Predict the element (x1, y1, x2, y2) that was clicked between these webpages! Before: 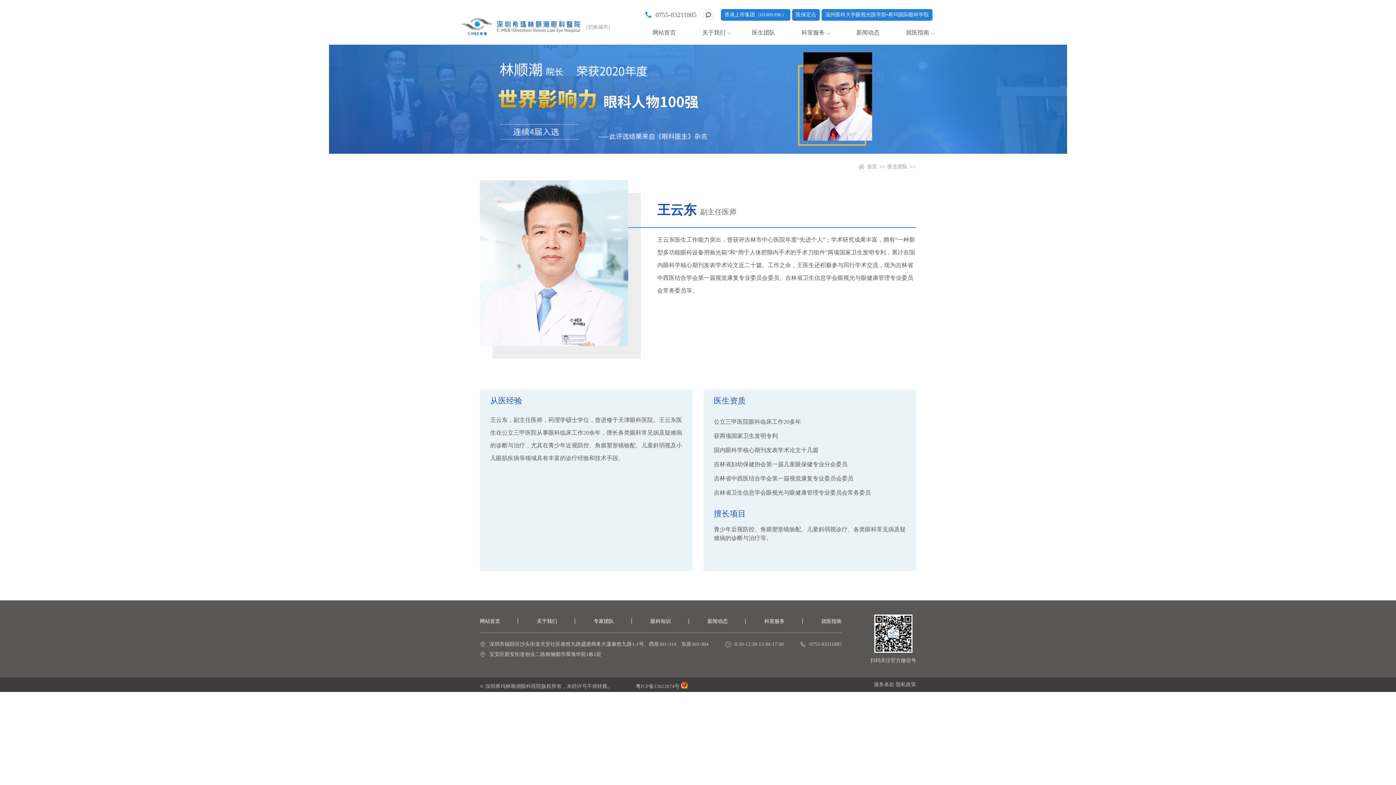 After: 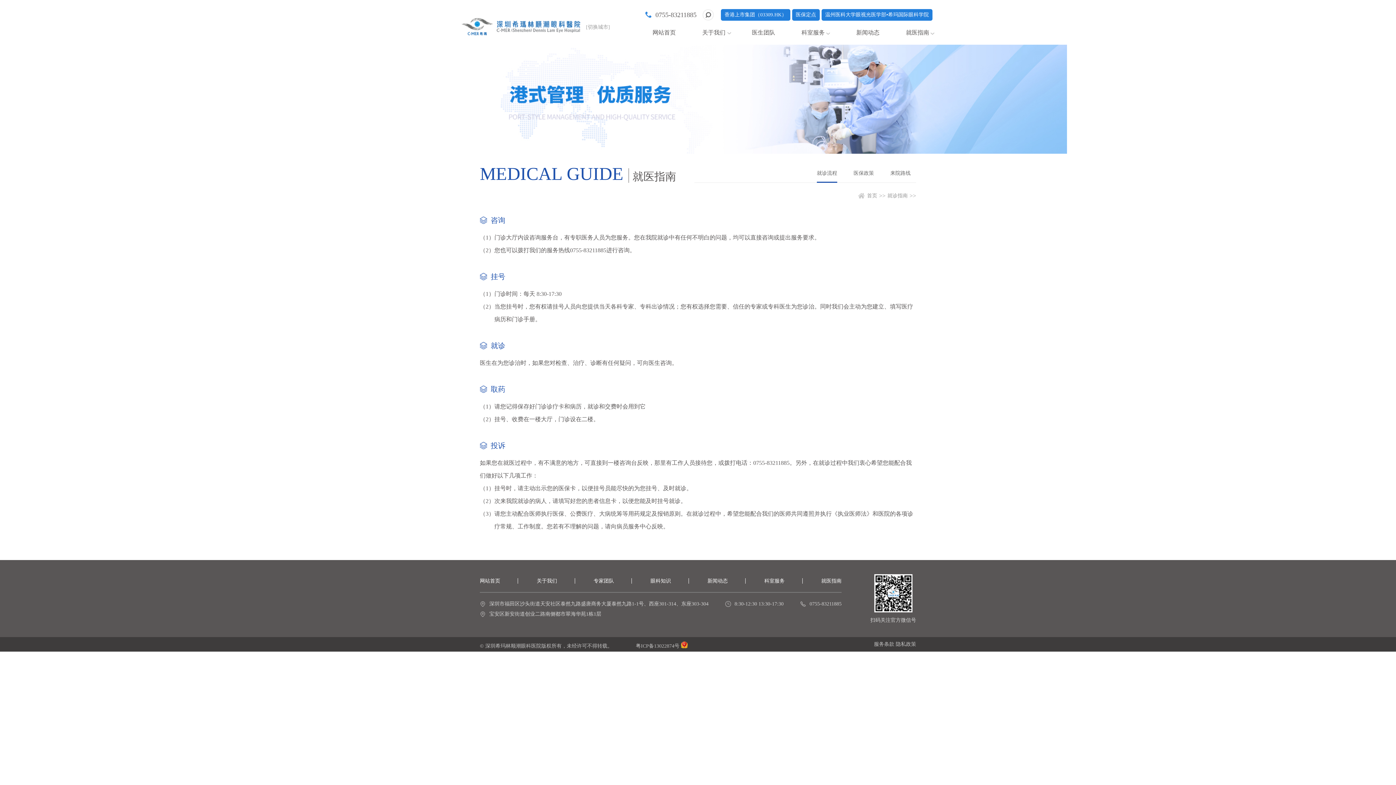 Action: label: 就医指南 bbox: (821, 618, 841, 624)